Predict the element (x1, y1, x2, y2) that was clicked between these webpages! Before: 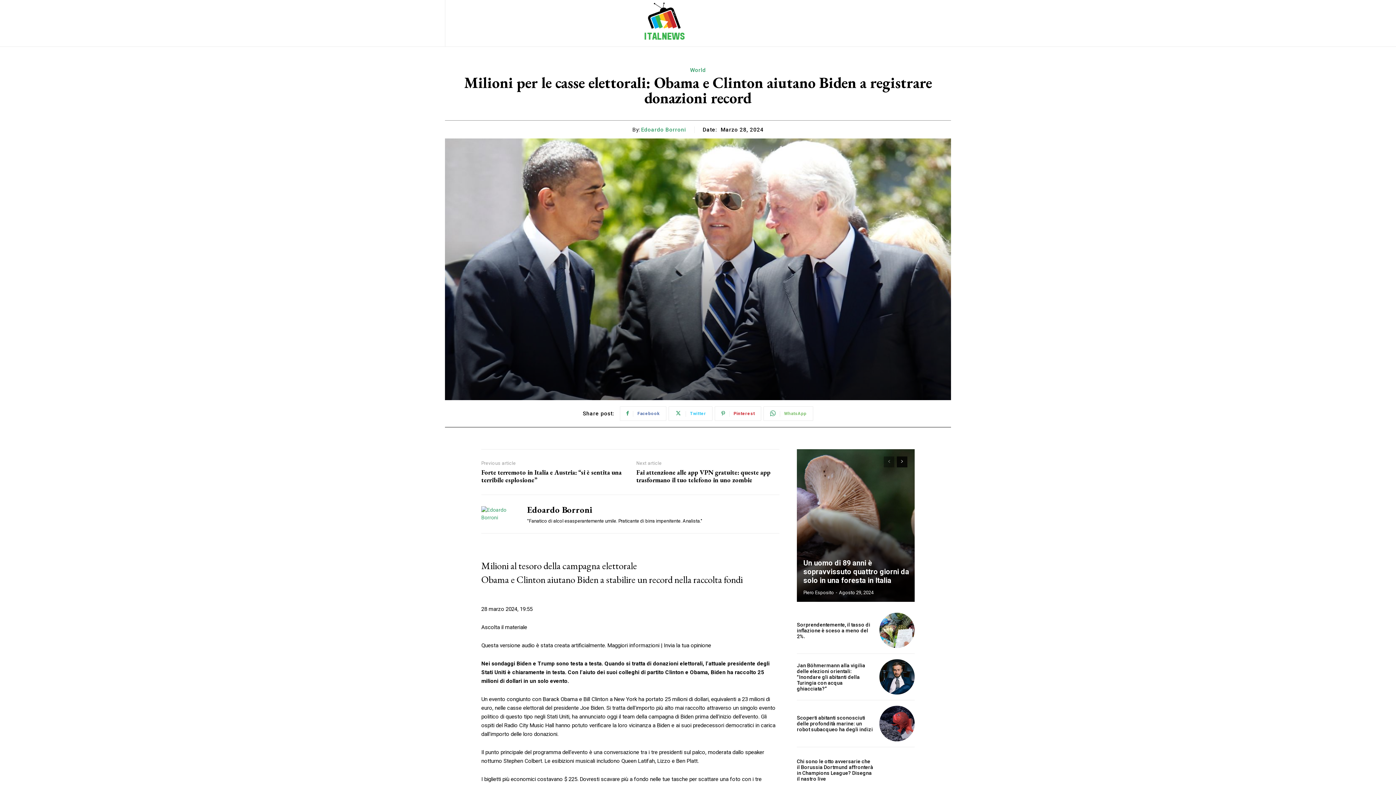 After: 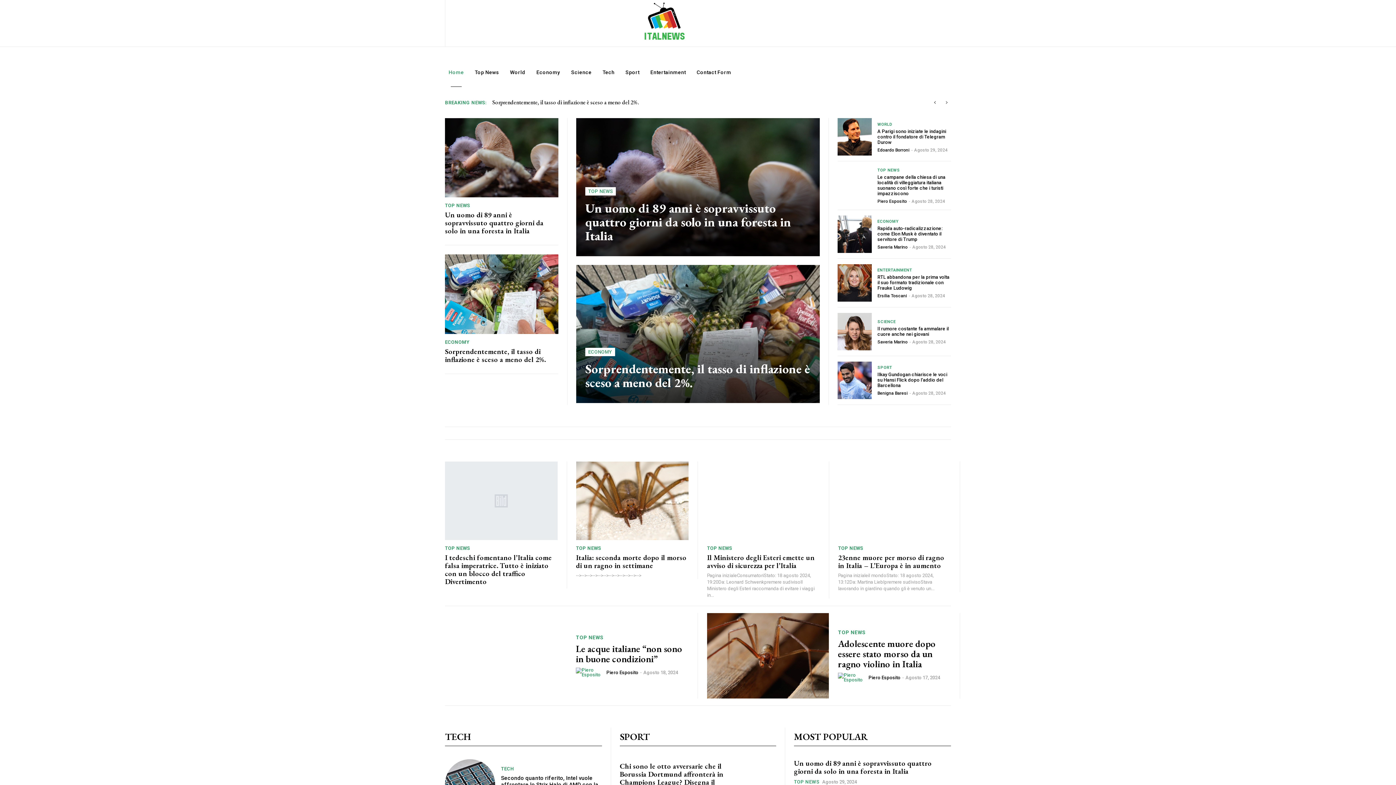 Action: bbox: (803, 590, 834, 595) label: Piero Esposito